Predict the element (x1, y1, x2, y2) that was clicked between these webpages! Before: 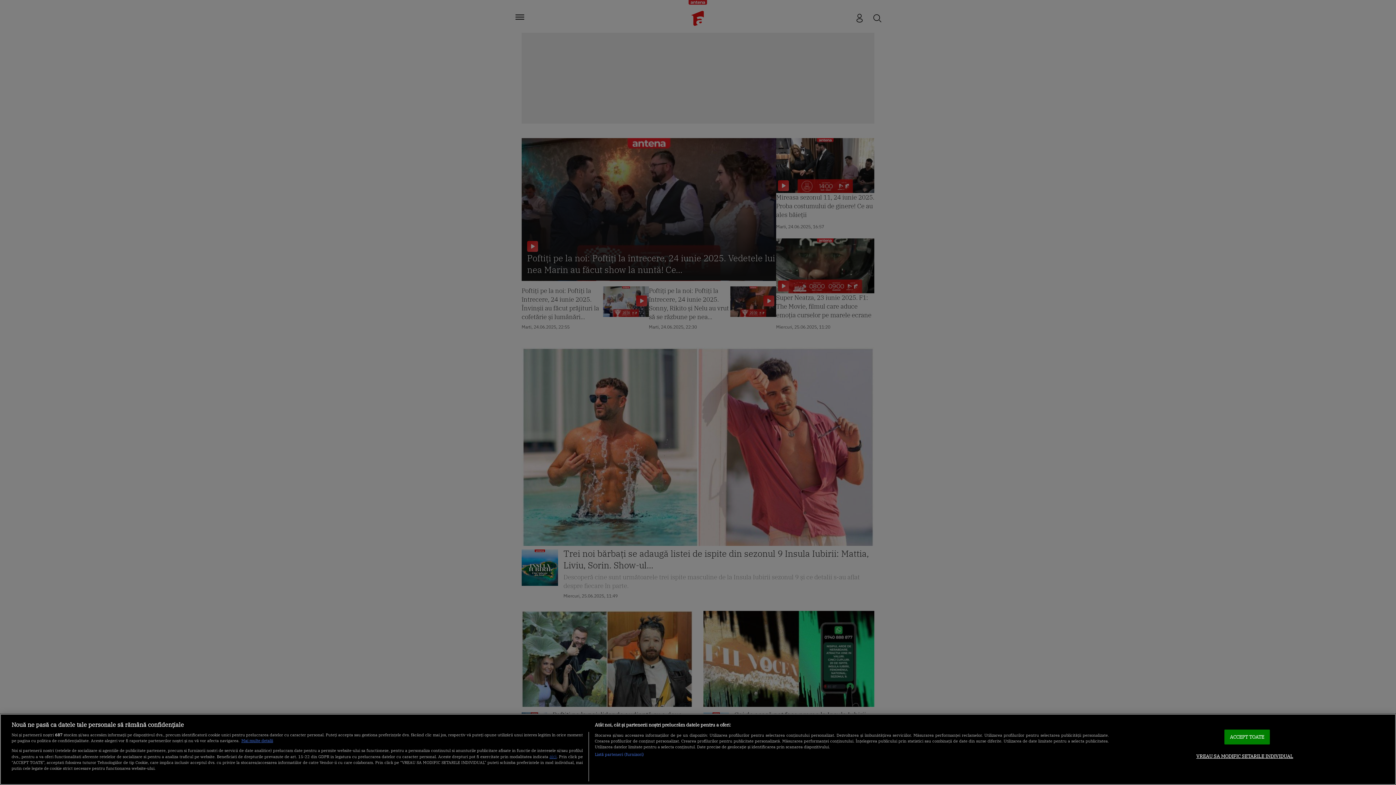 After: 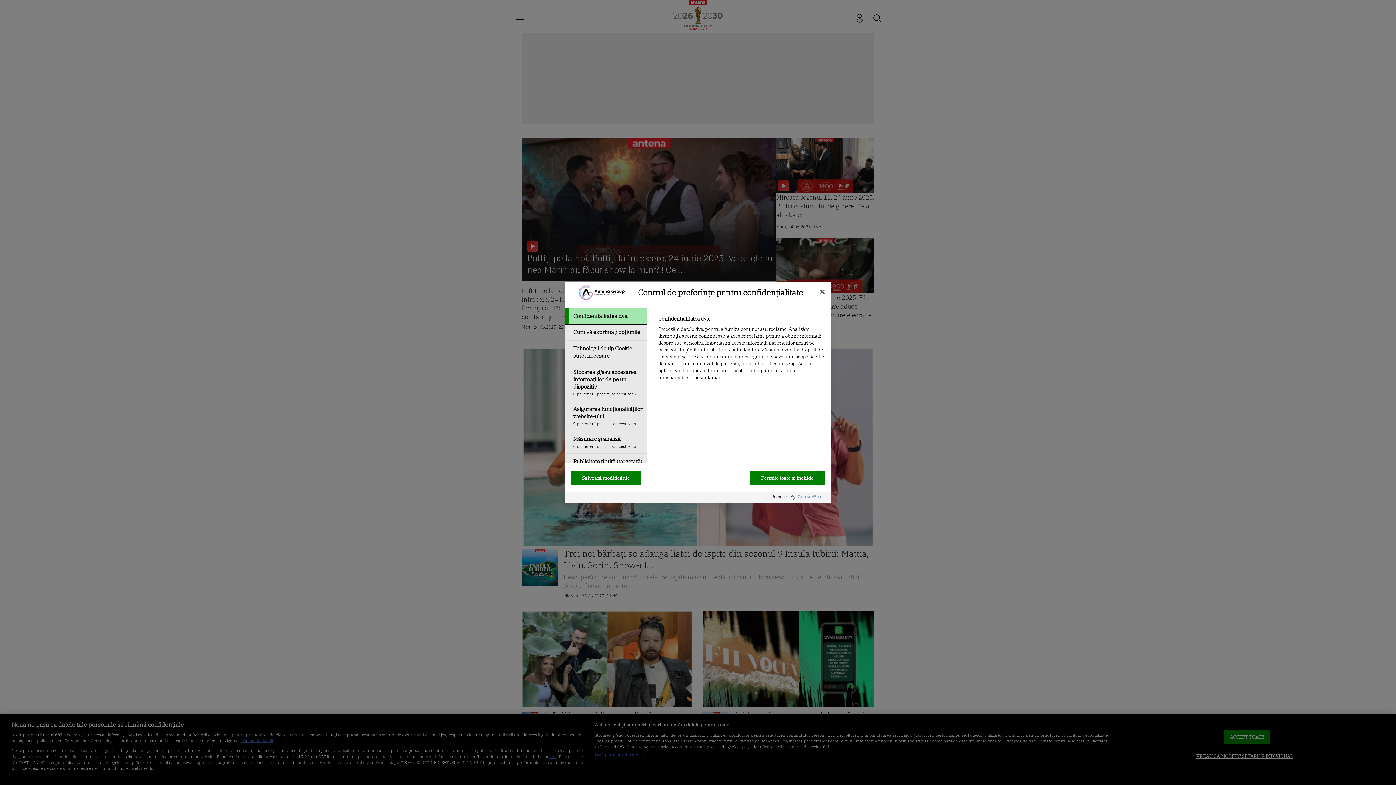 Action: label: VREAU SA MODIFIC SETARILE INDIVIDUAL bbox: (1196, 749, 1293, 763)